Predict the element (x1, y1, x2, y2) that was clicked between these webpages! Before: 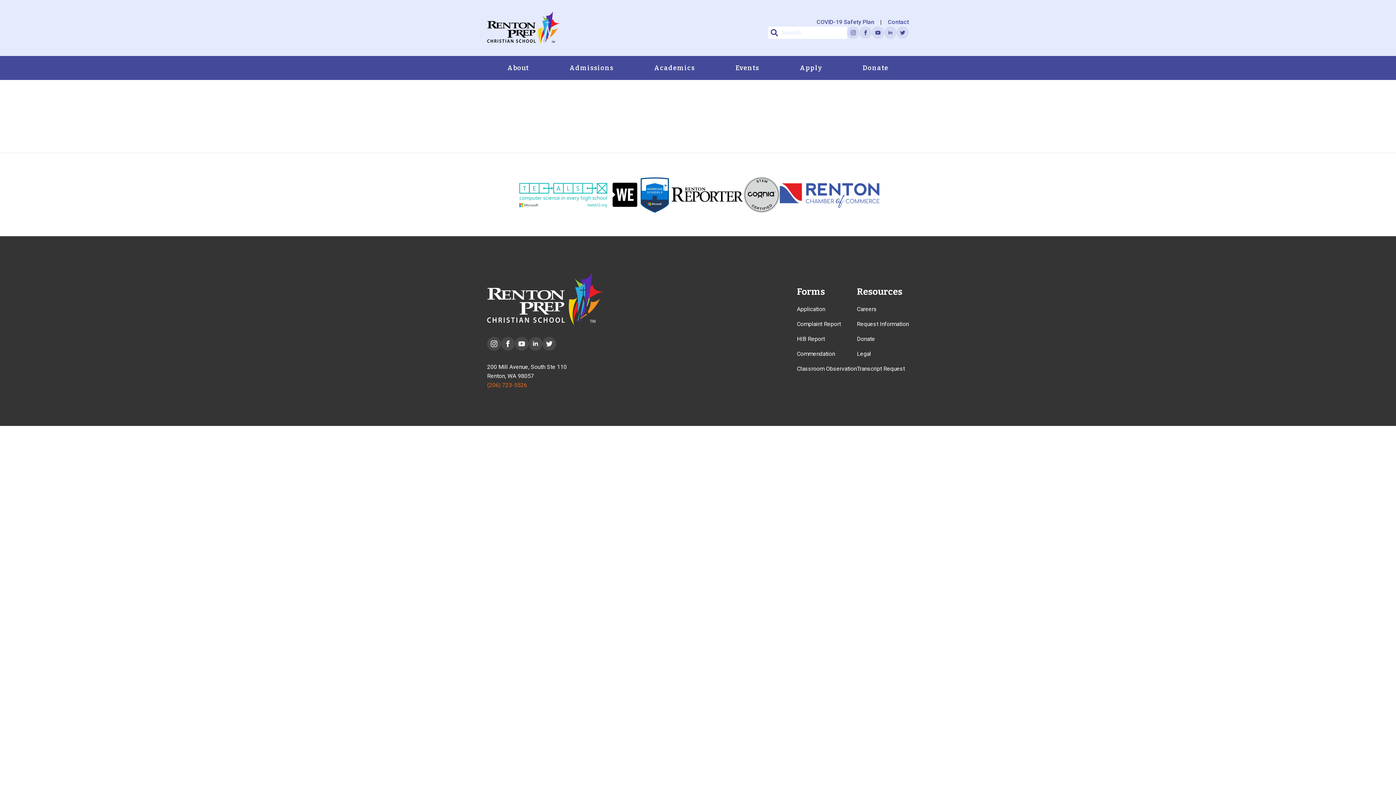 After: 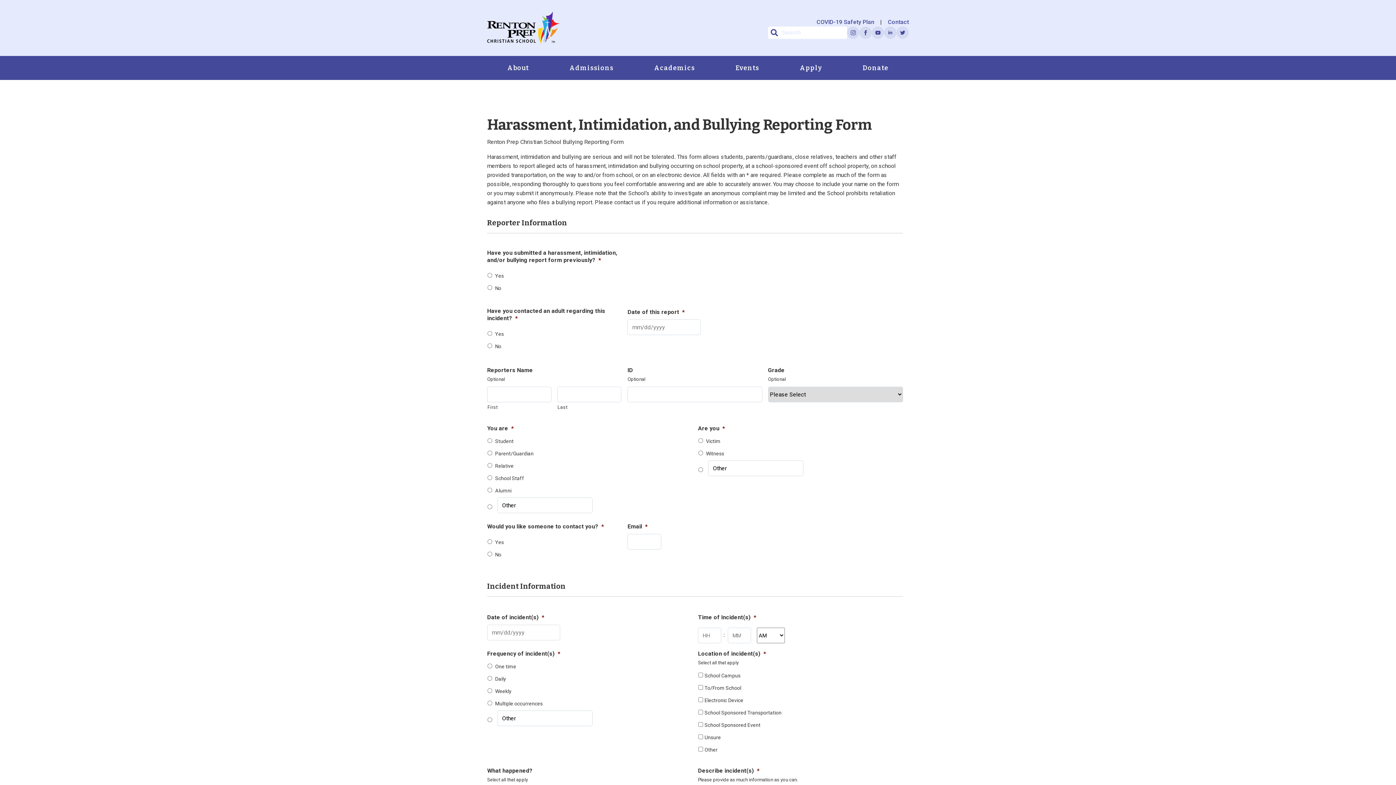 Action: label: HIB Report bbox: (797, 334, 825, 343)